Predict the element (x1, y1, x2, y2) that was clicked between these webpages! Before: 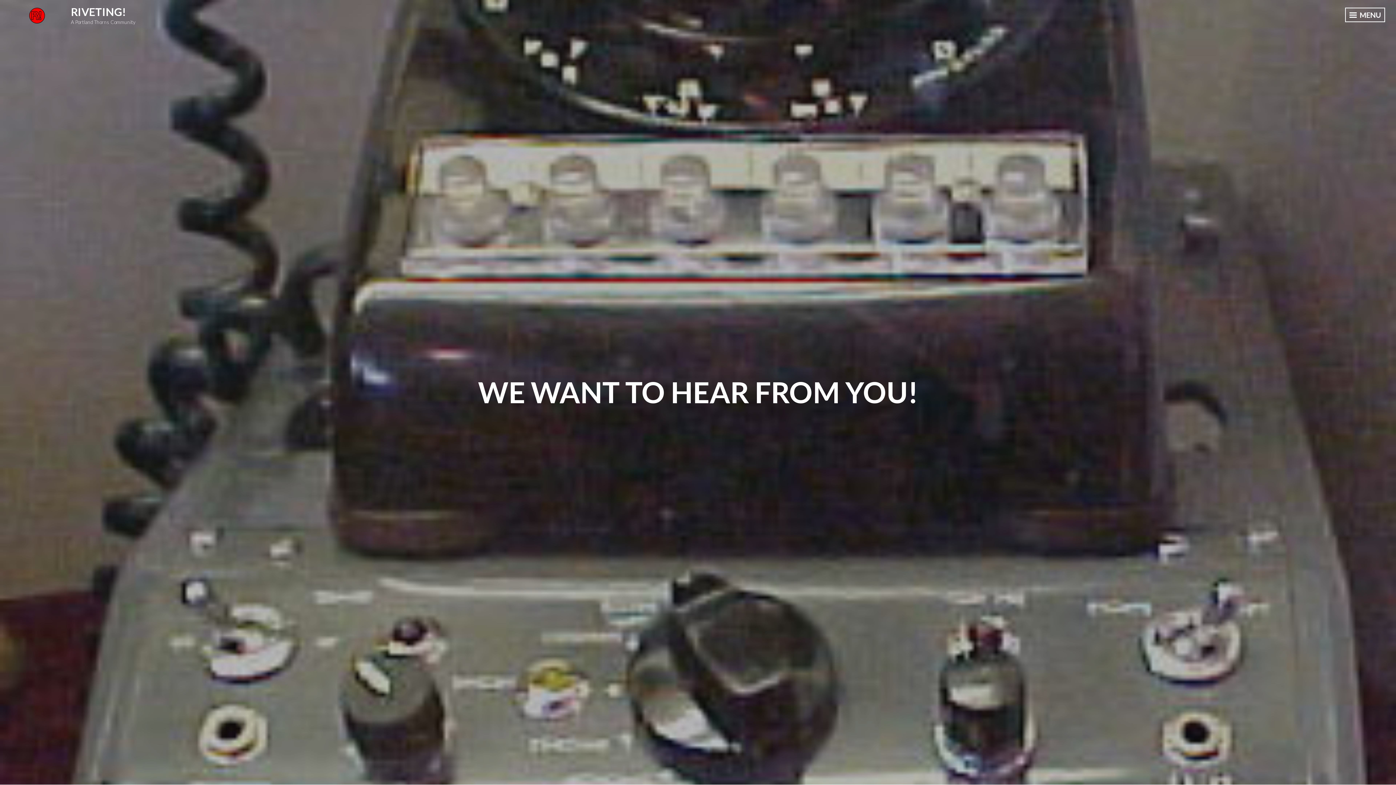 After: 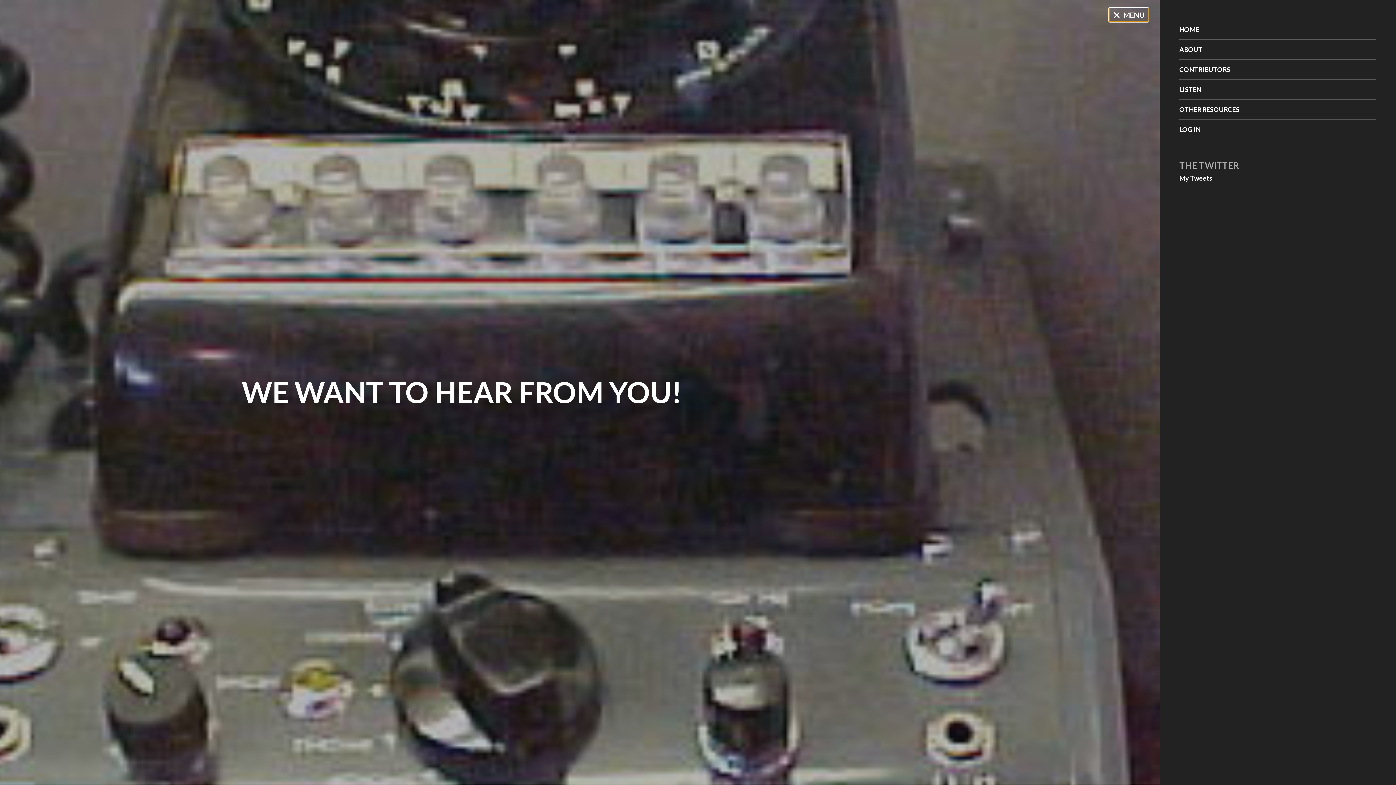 Action: bbox: (1345, 7, 1385, 22) label:  MENU